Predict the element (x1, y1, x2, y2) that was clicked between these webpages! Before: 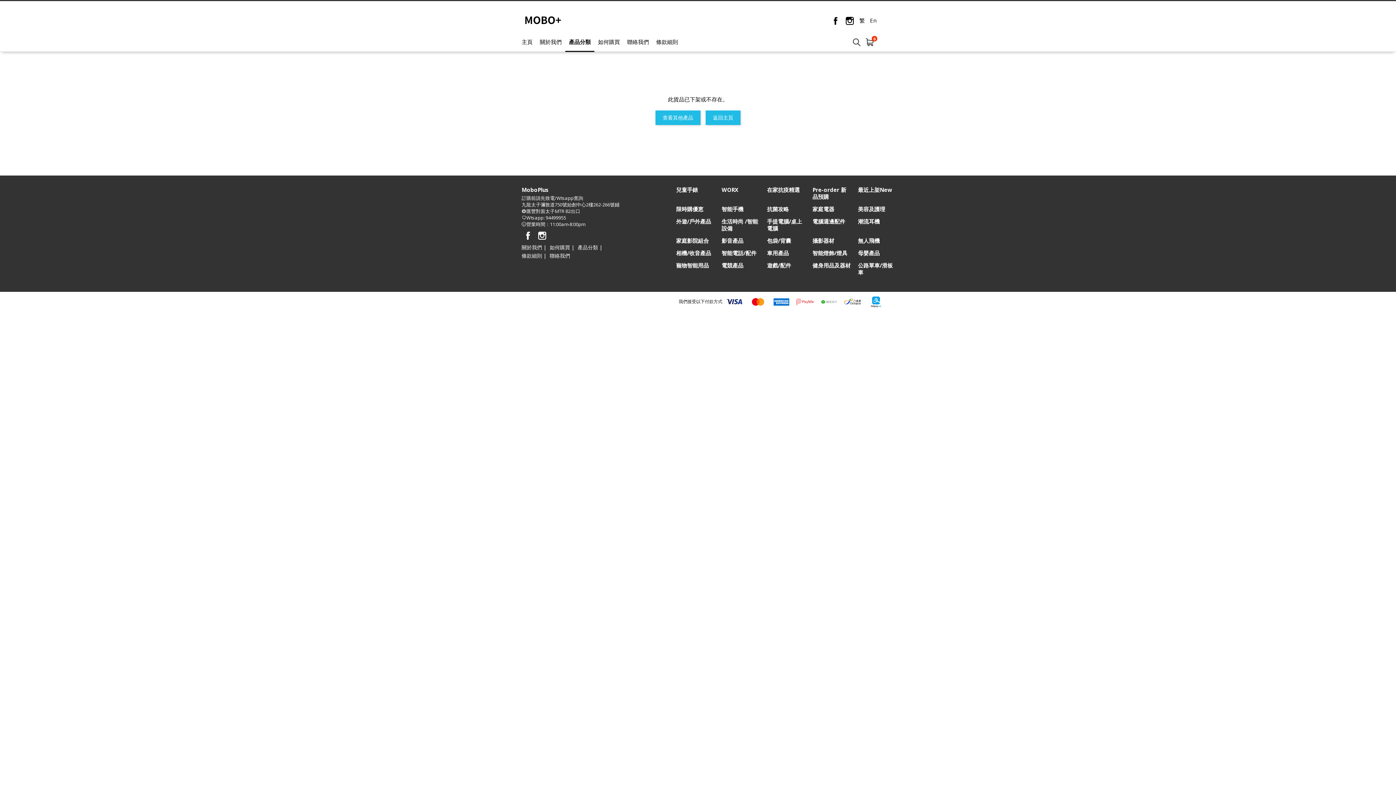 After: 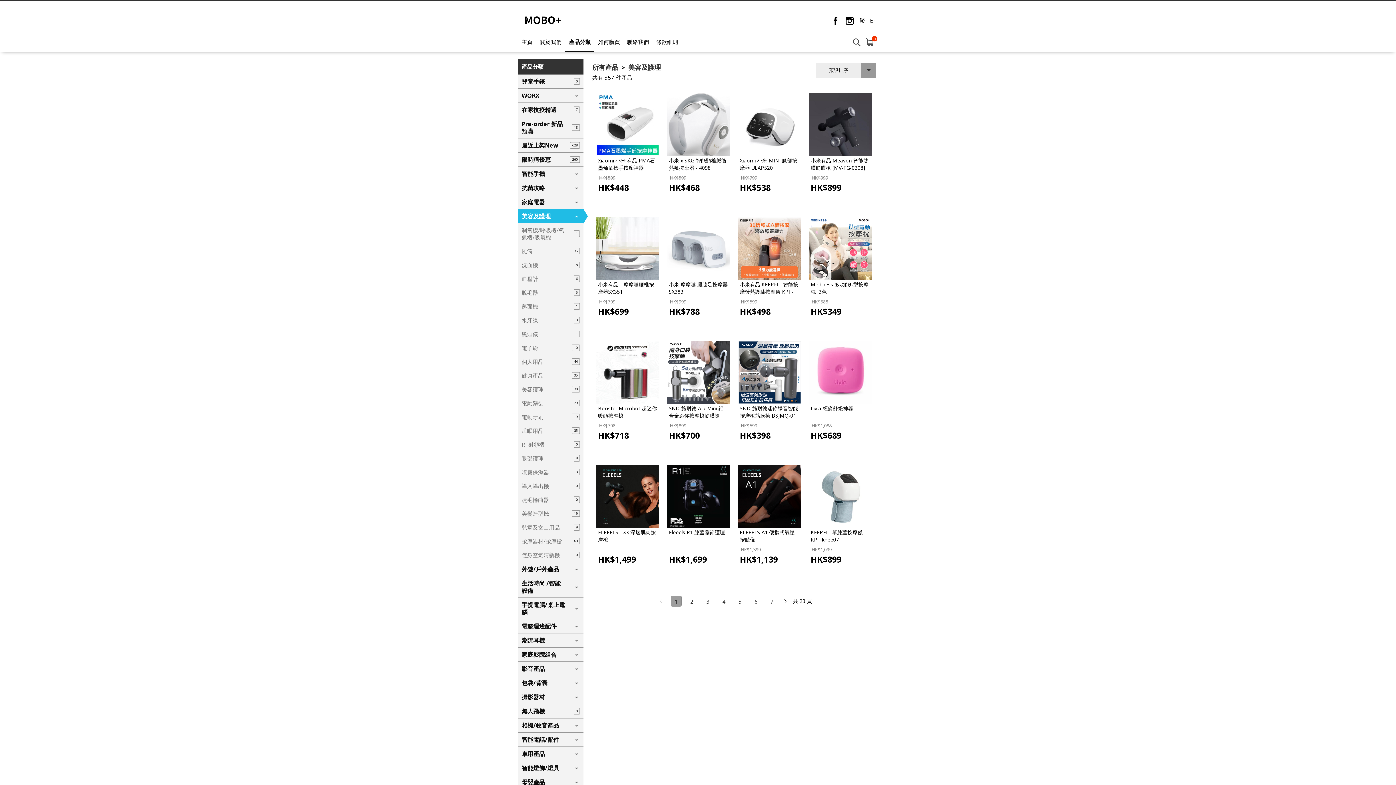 Action: label: 美容及護理 bbox: (858, 205, 885, 212)